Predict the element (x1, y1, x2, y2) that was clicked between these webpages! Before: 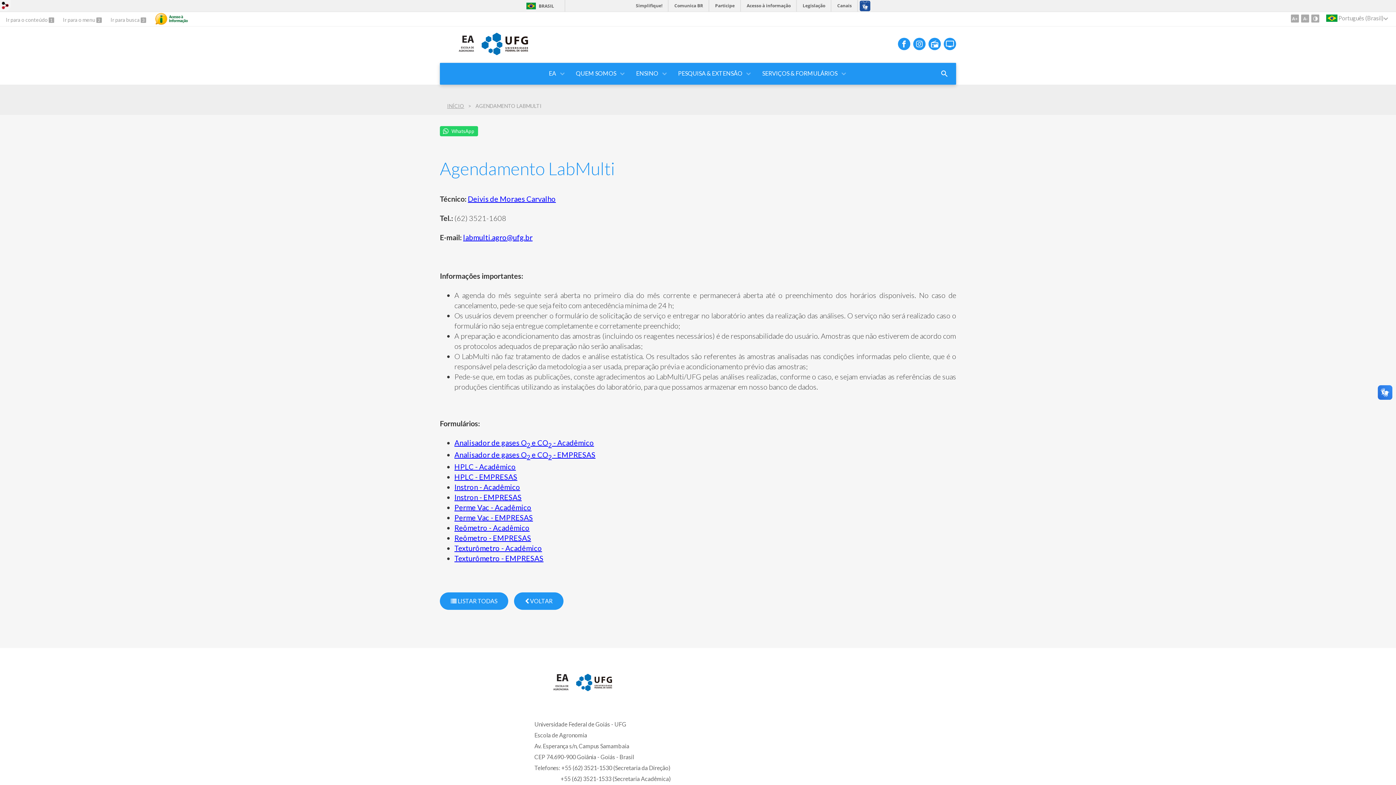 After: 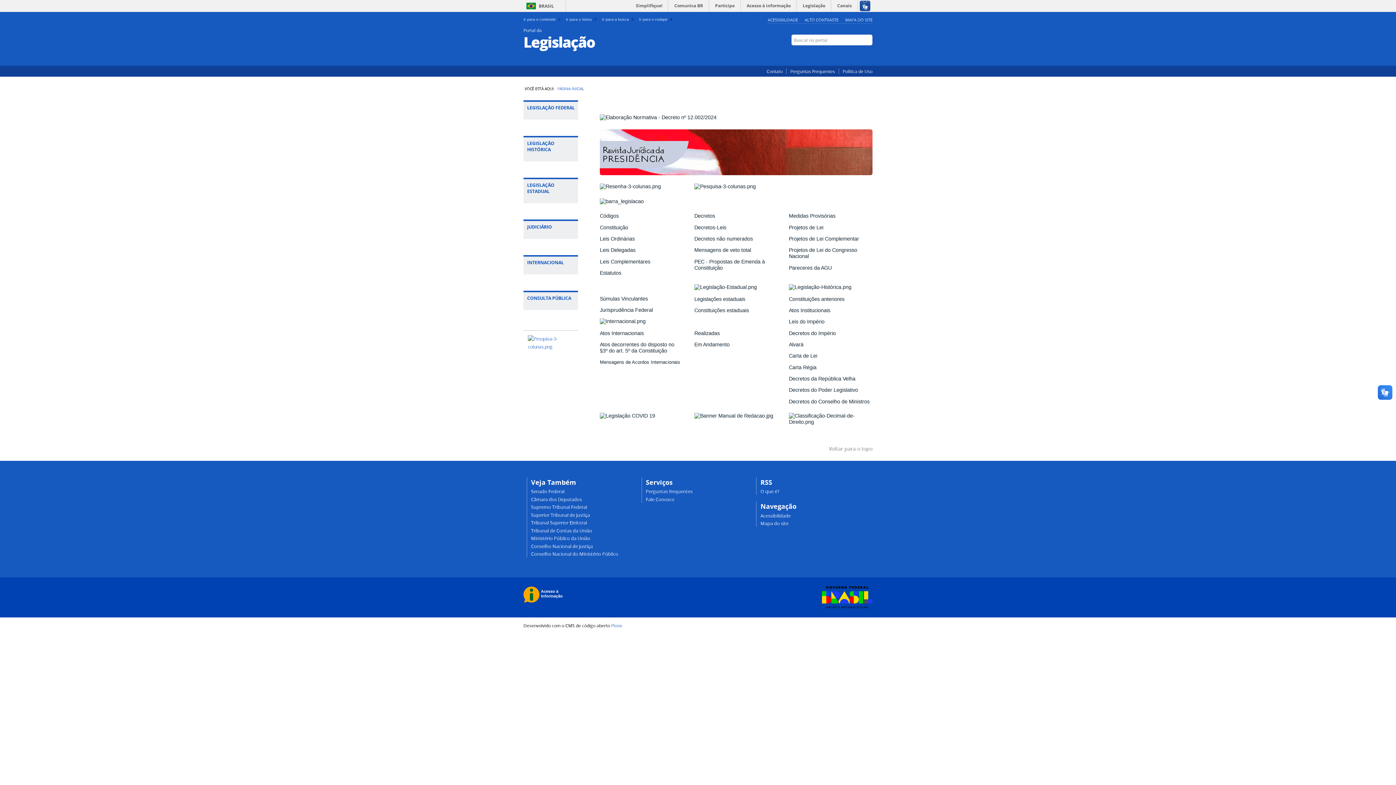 Action: label: Legislação bbox: (798, 0, 830, 11)